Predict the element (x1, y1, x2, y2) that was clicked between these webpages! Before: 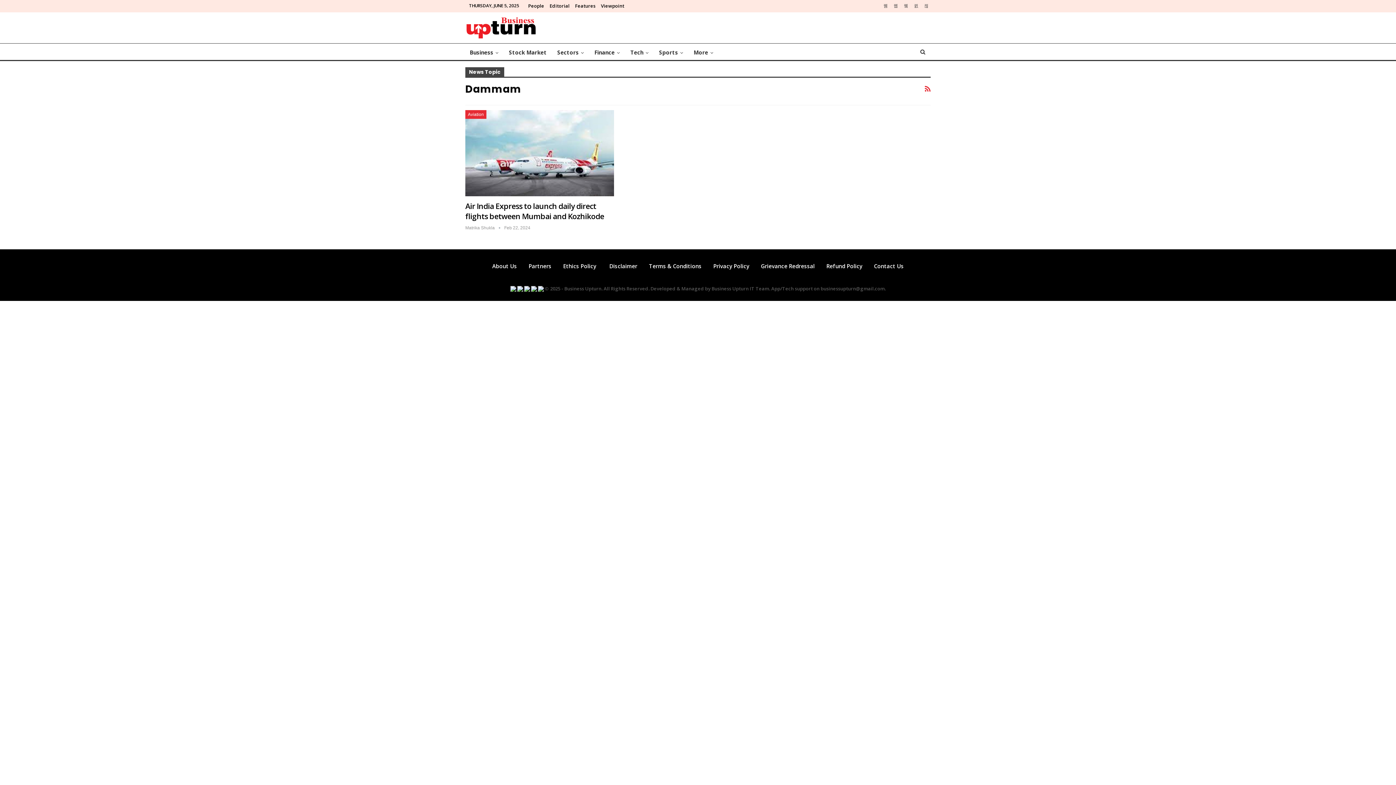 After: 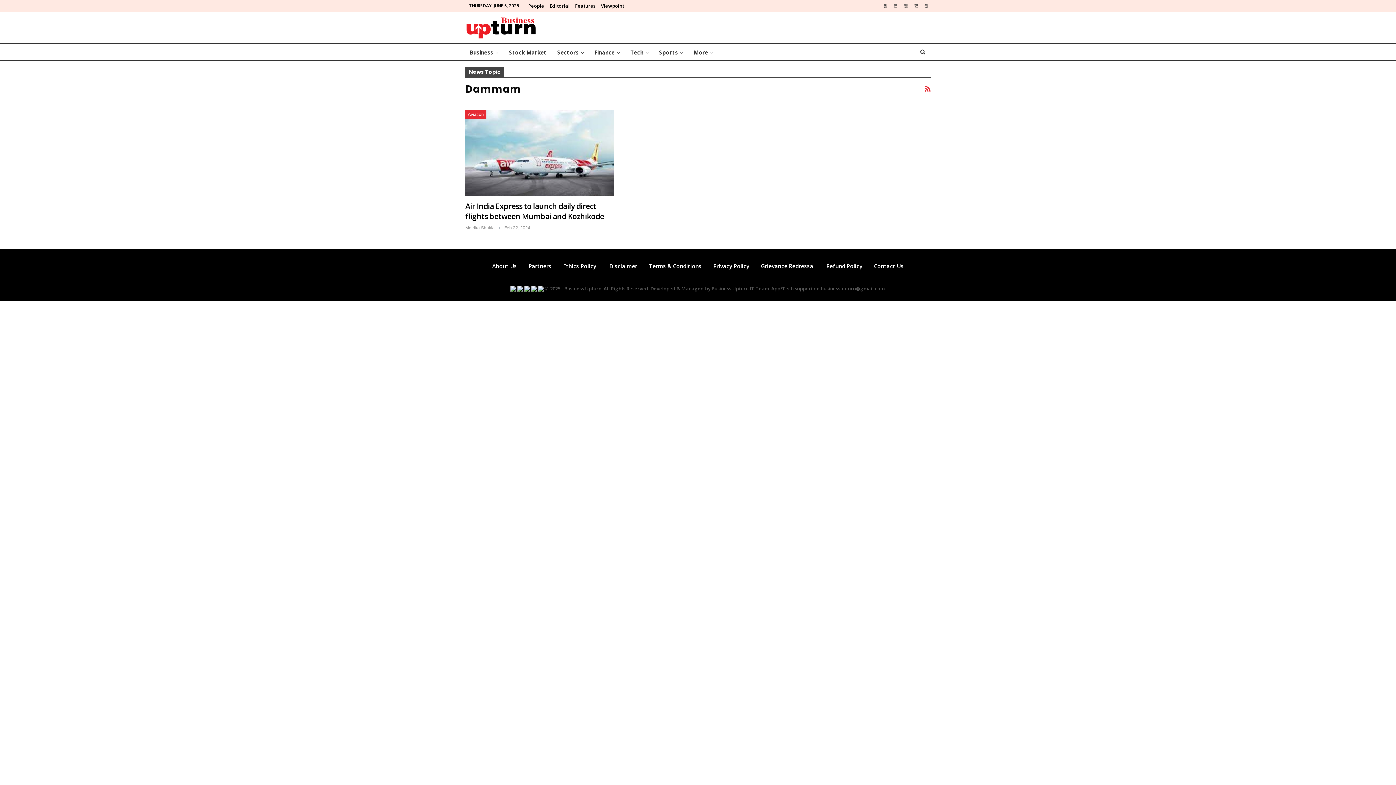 Action: bbox: (517, 285, 523, 291)